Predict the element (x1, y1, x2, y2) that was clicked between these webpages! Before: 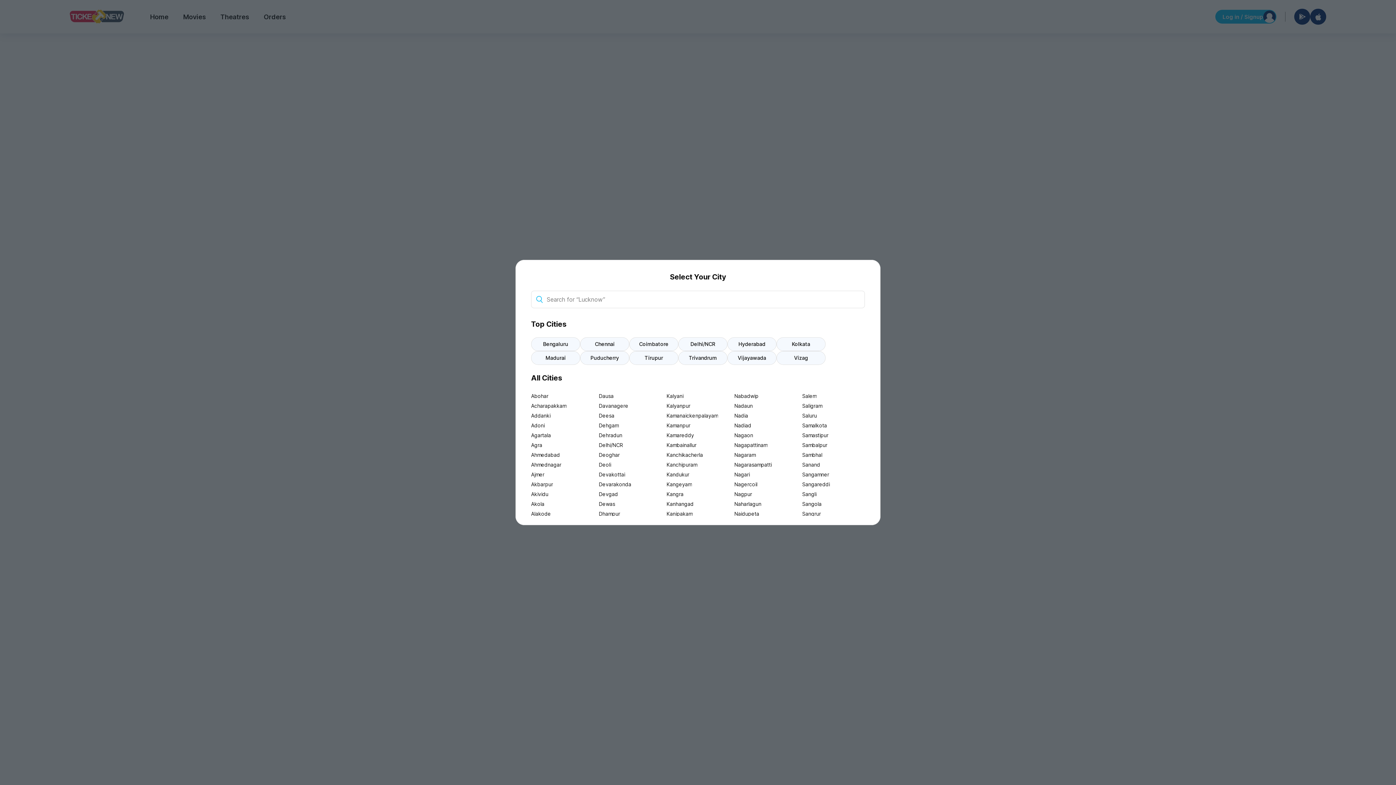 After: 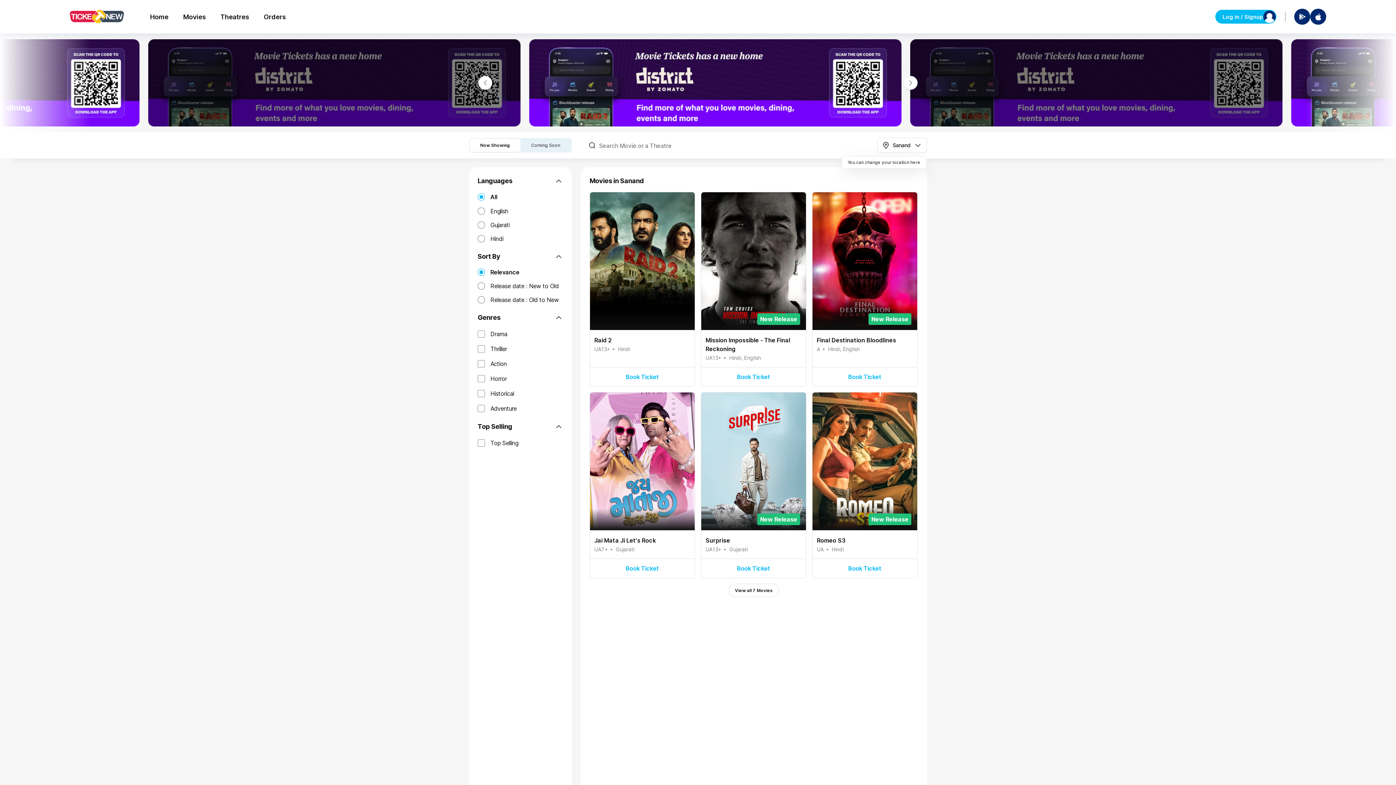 Action: bbox: (802, 460, 865, 469) label: Sanand